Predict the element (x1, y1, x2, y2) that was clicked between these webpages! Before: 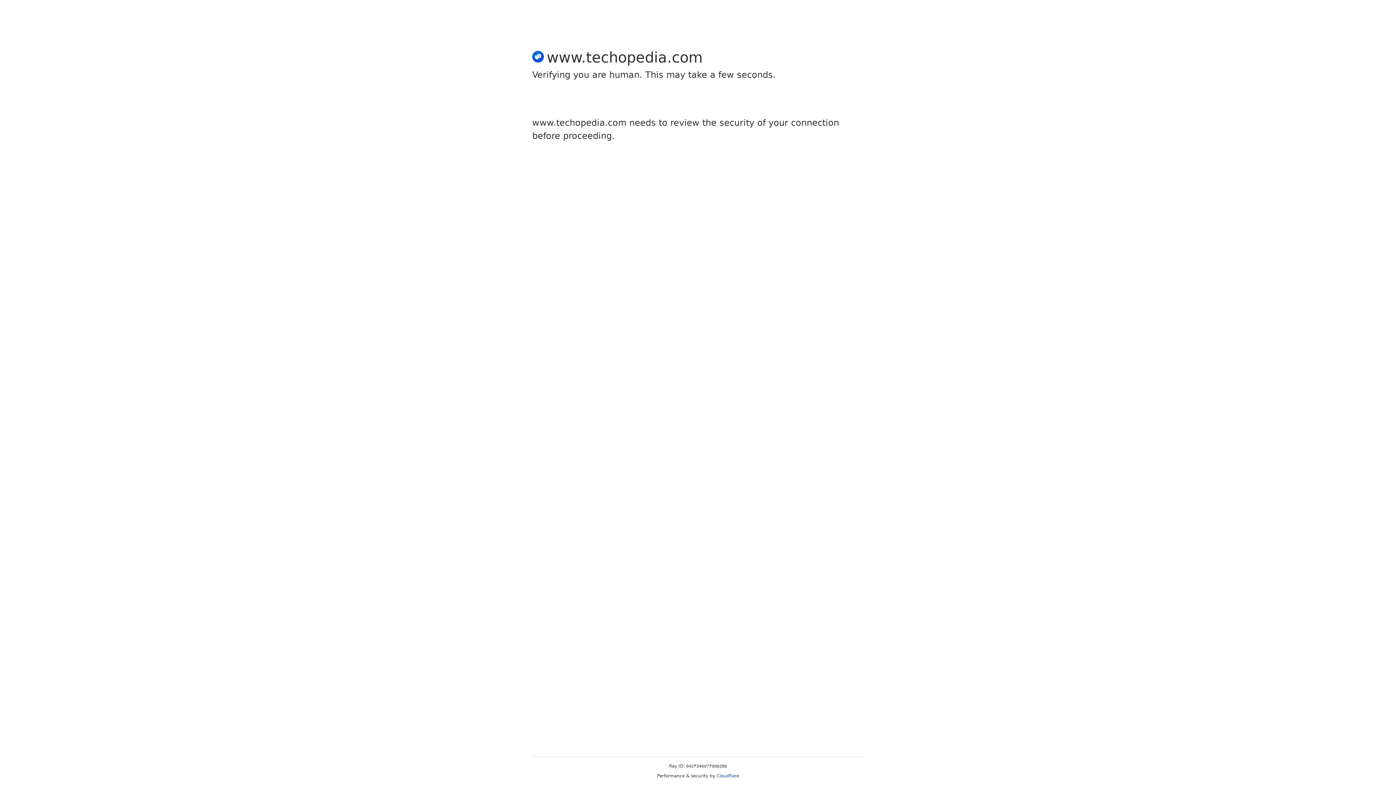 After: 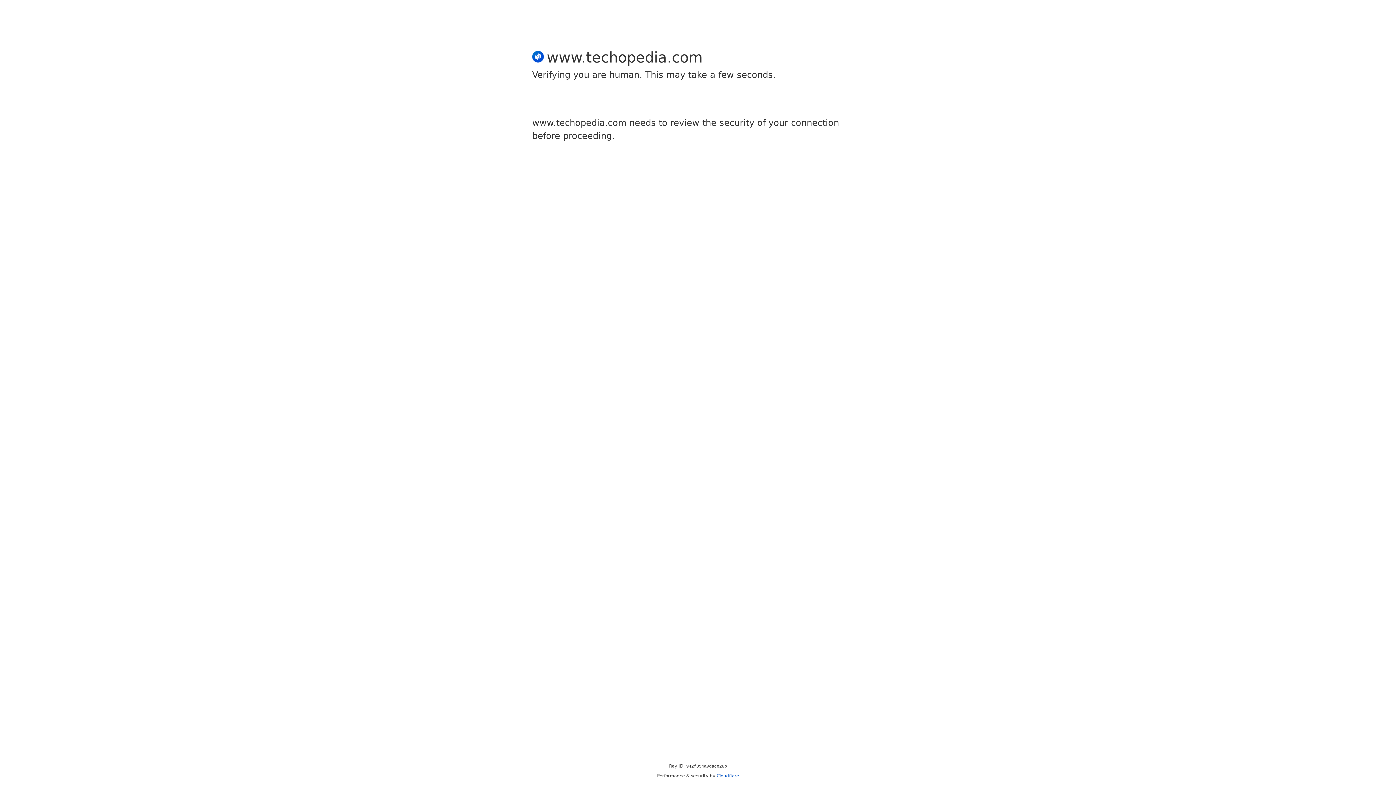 Action: label: Cloudflare bbox: (716, 773, 739, 778)